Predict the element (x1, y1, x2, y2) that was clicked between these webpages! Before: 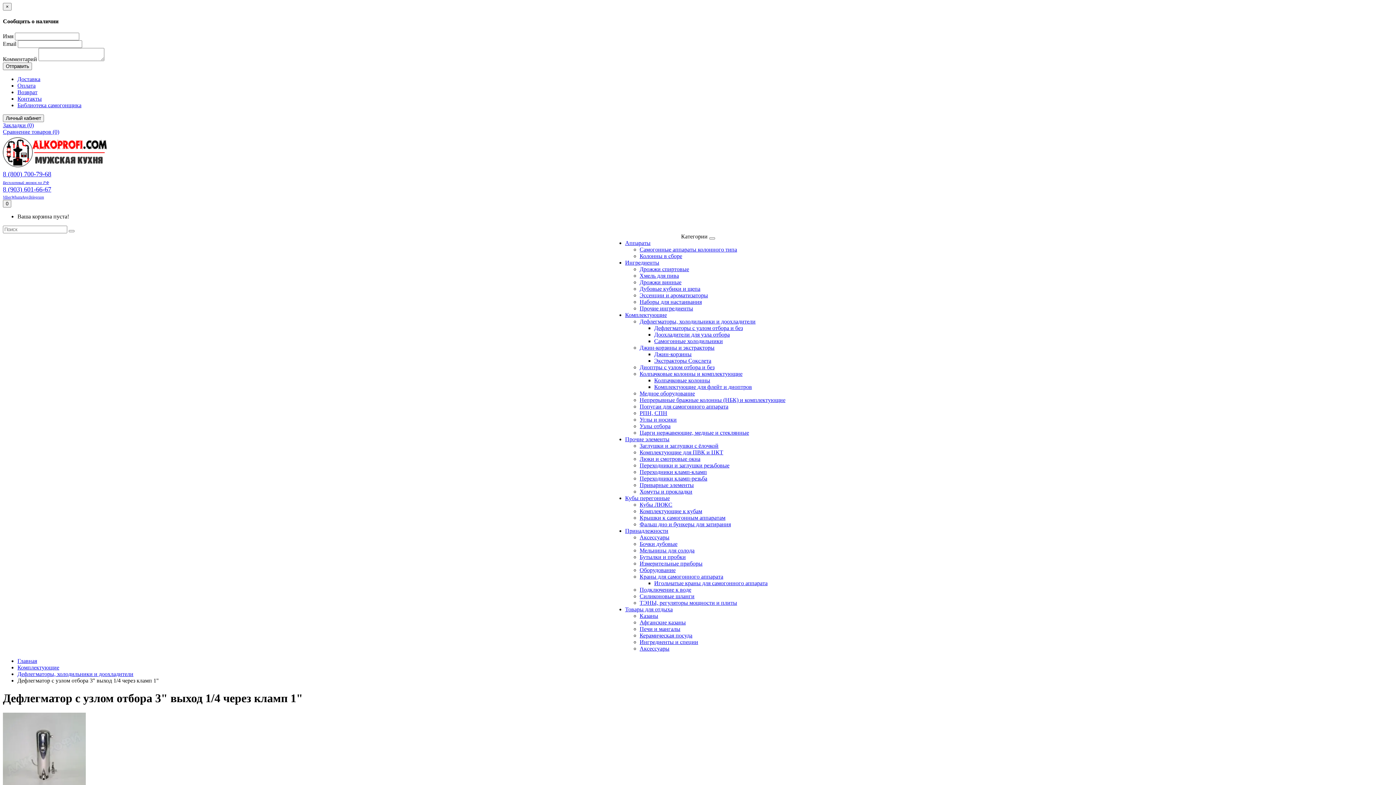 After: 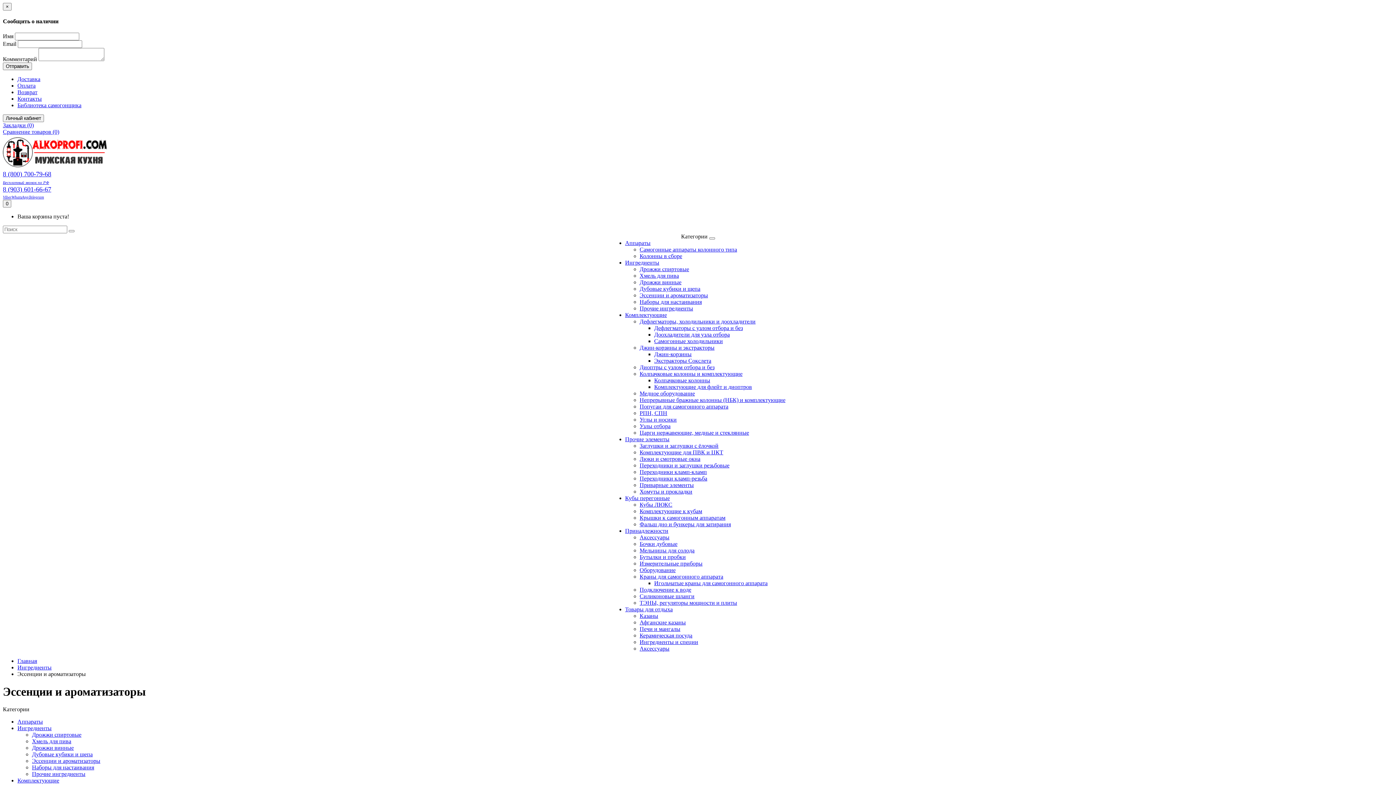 Action: label: Эссенции и ароматизаторы bbox: (639, 292, 708, 298)